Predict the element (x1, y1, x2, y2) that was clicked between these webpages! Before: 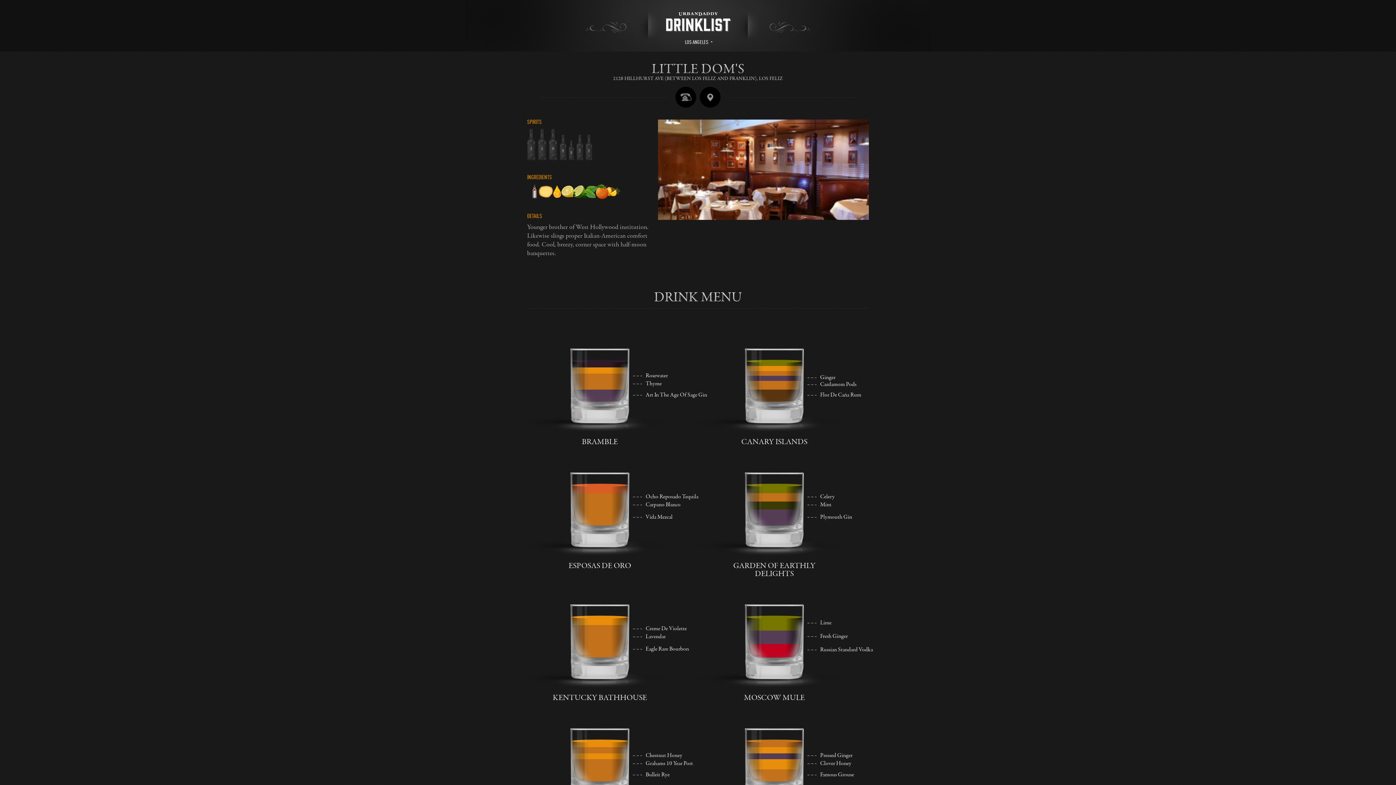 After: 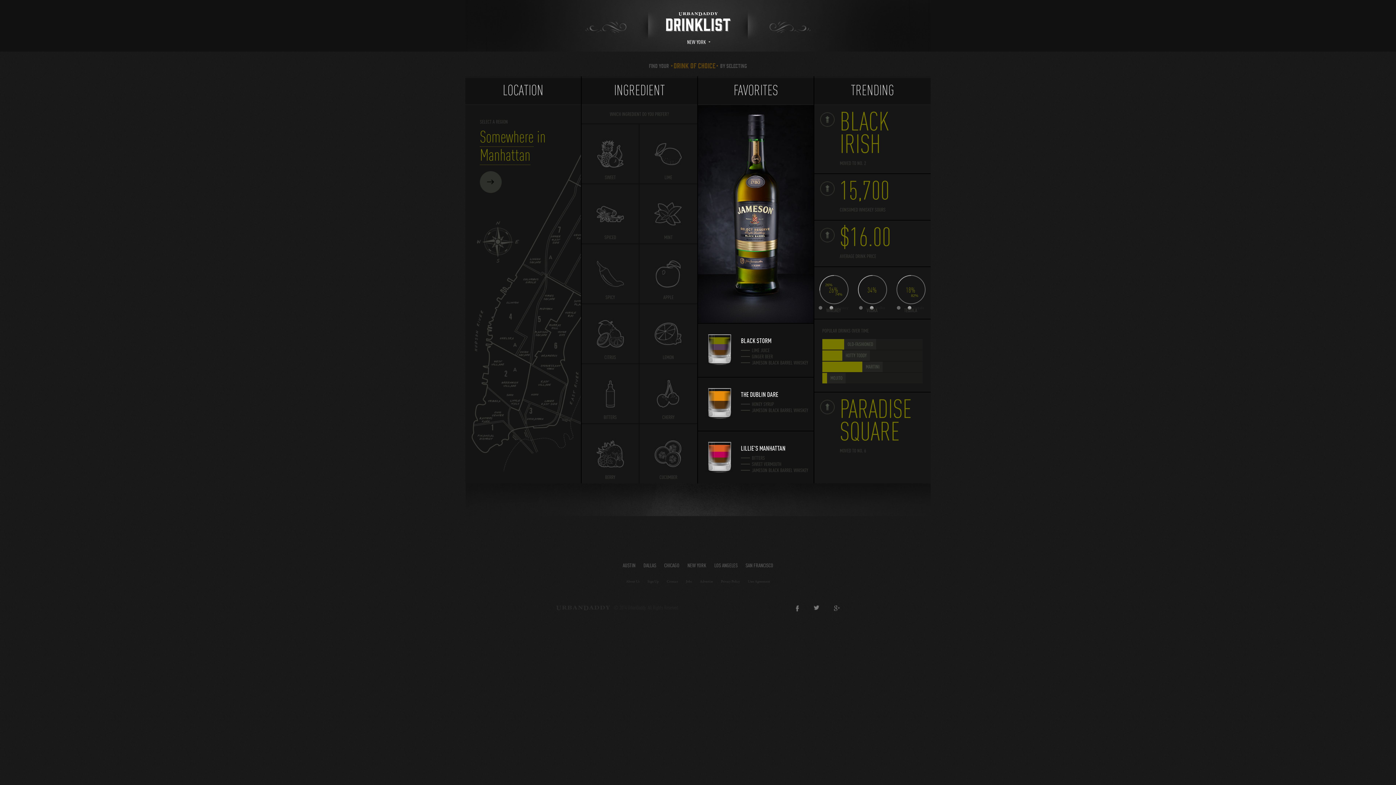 Action: bbox: (665, 16, 730, 33) label: DRINKLIST